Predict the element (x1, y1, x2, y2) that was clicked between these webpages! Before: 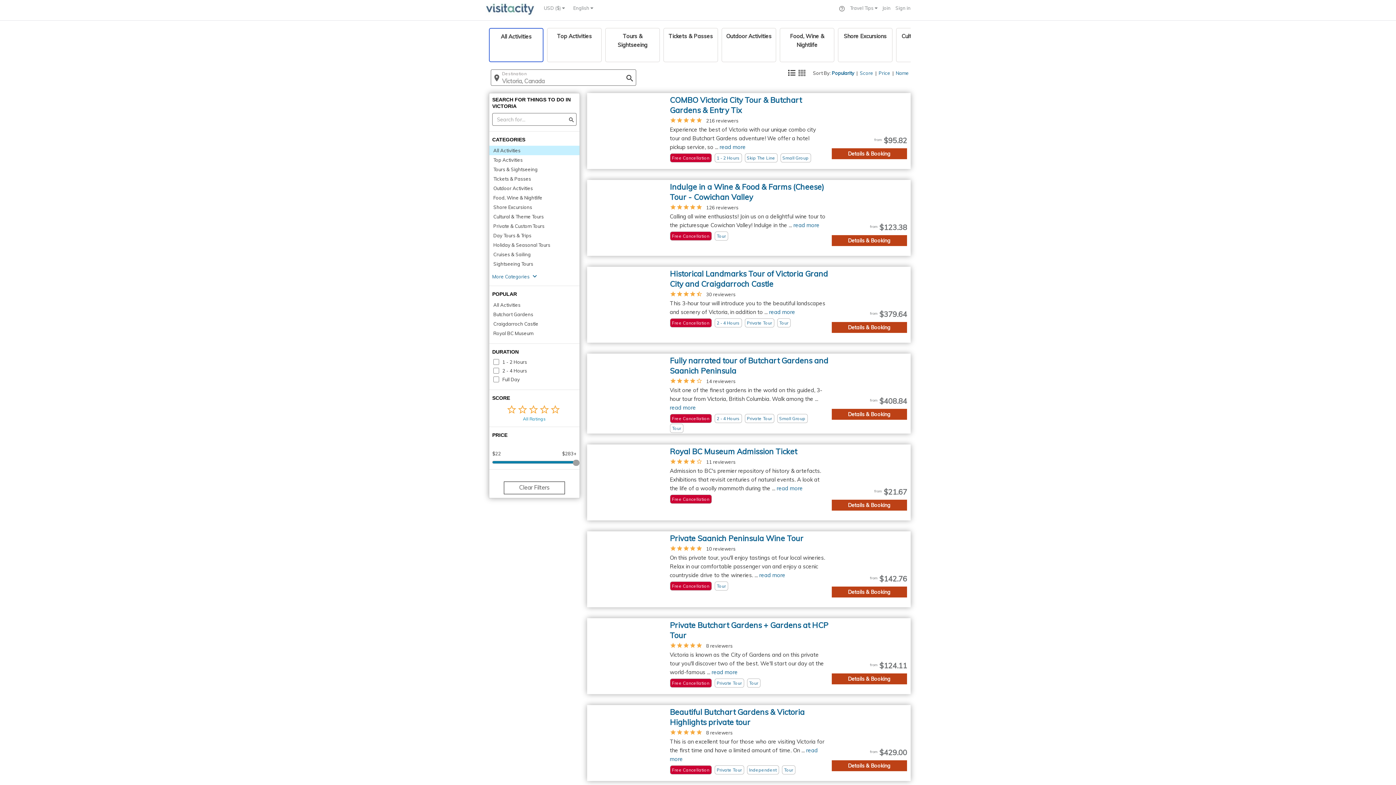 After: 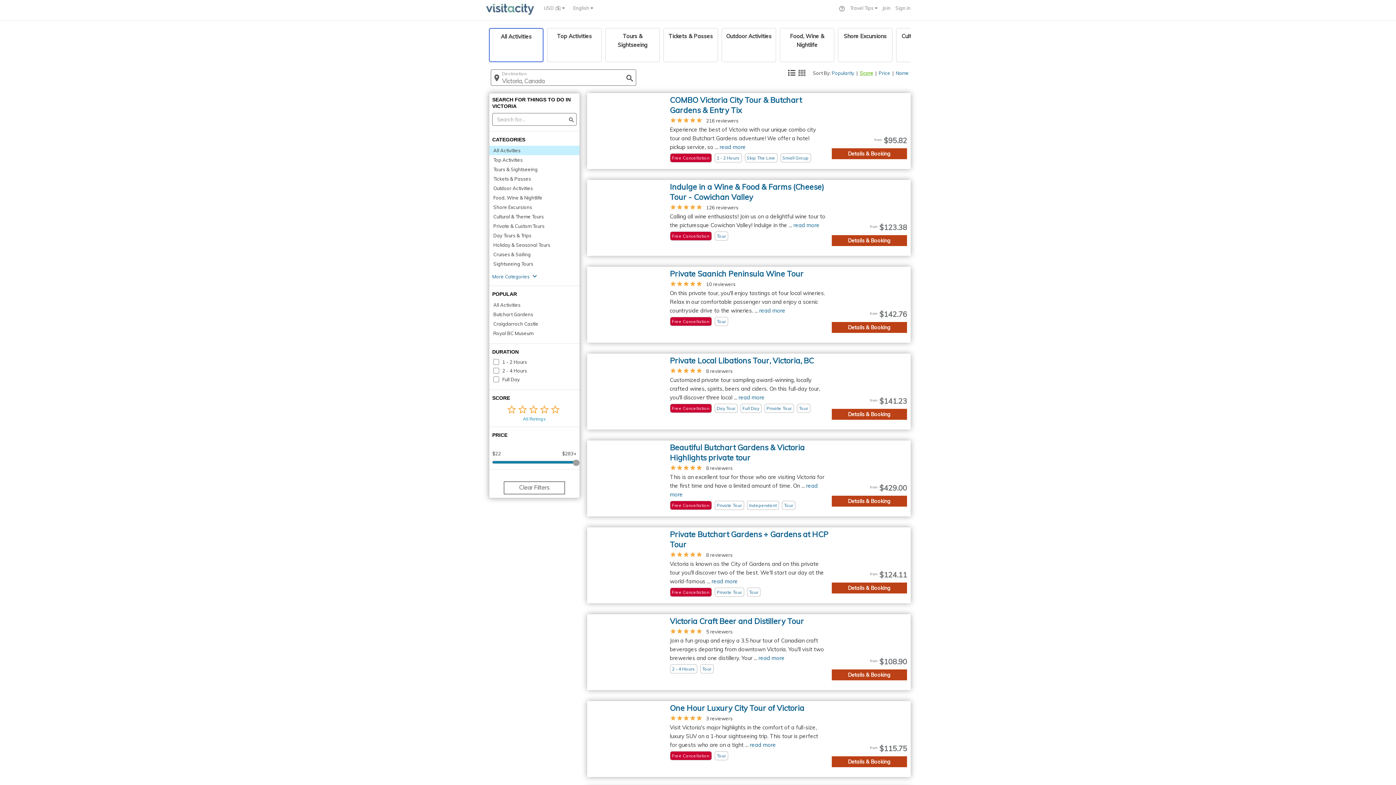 Action: label: Score bbox: (860, 70, 873, 76)